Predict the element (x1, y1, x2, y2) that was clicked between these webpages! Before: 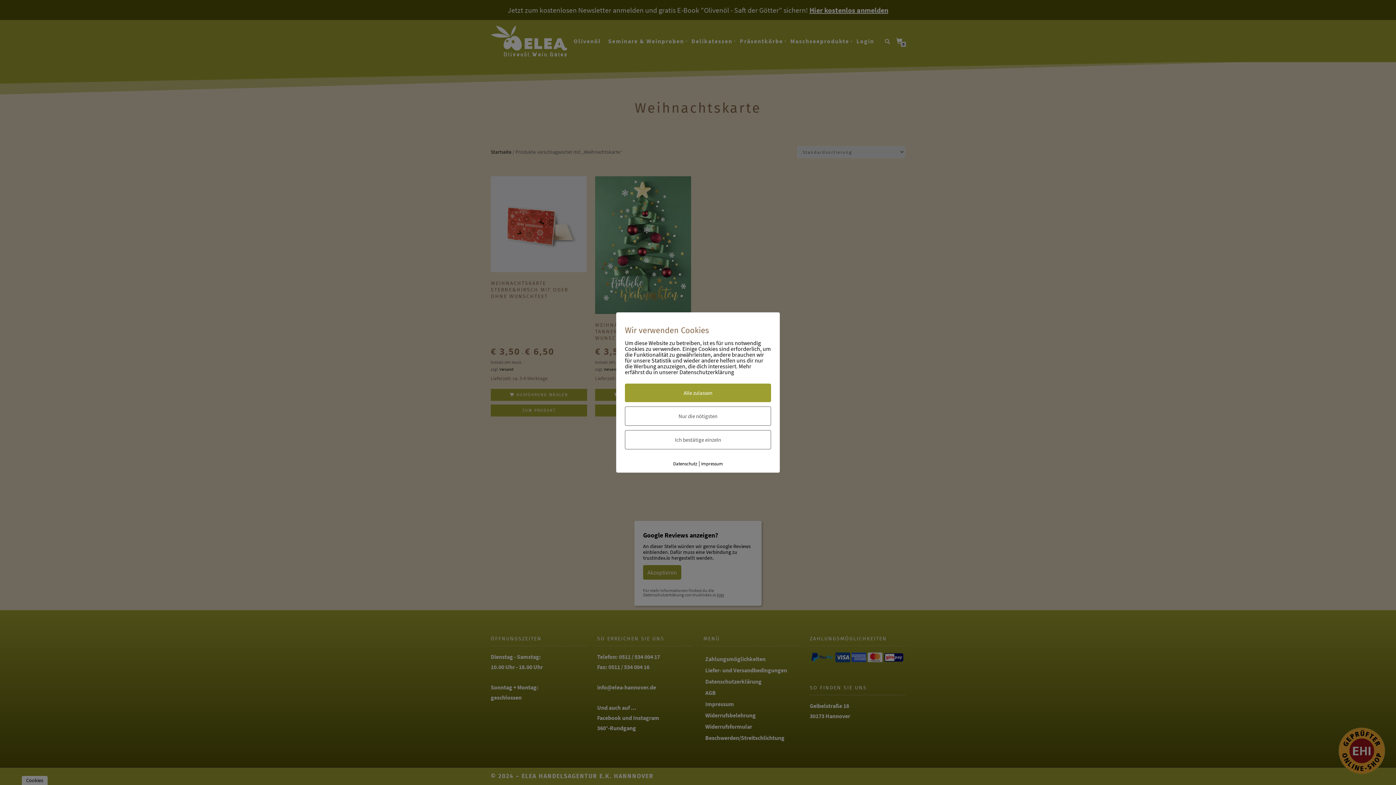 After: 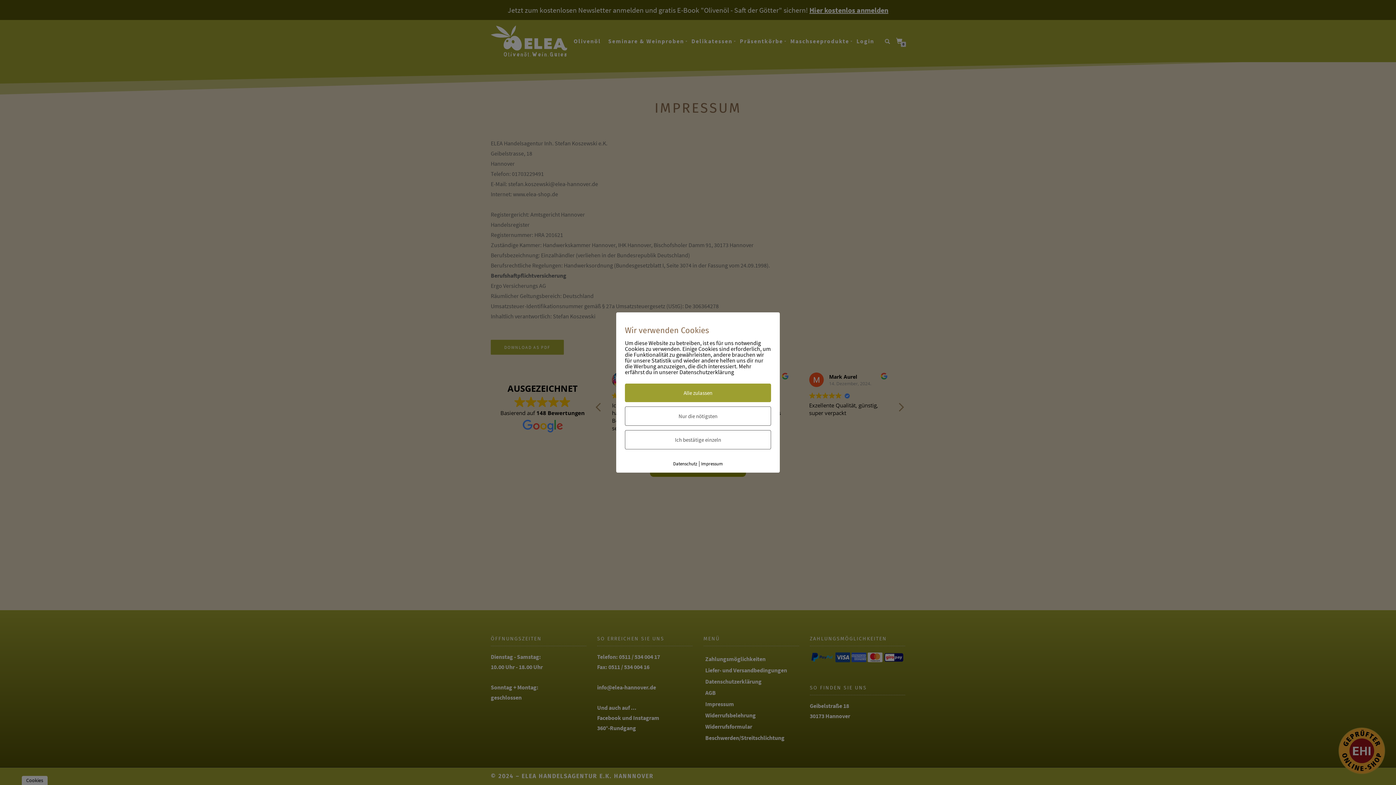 Action: label: Impressum bbox: (701, 460, 723, 467)